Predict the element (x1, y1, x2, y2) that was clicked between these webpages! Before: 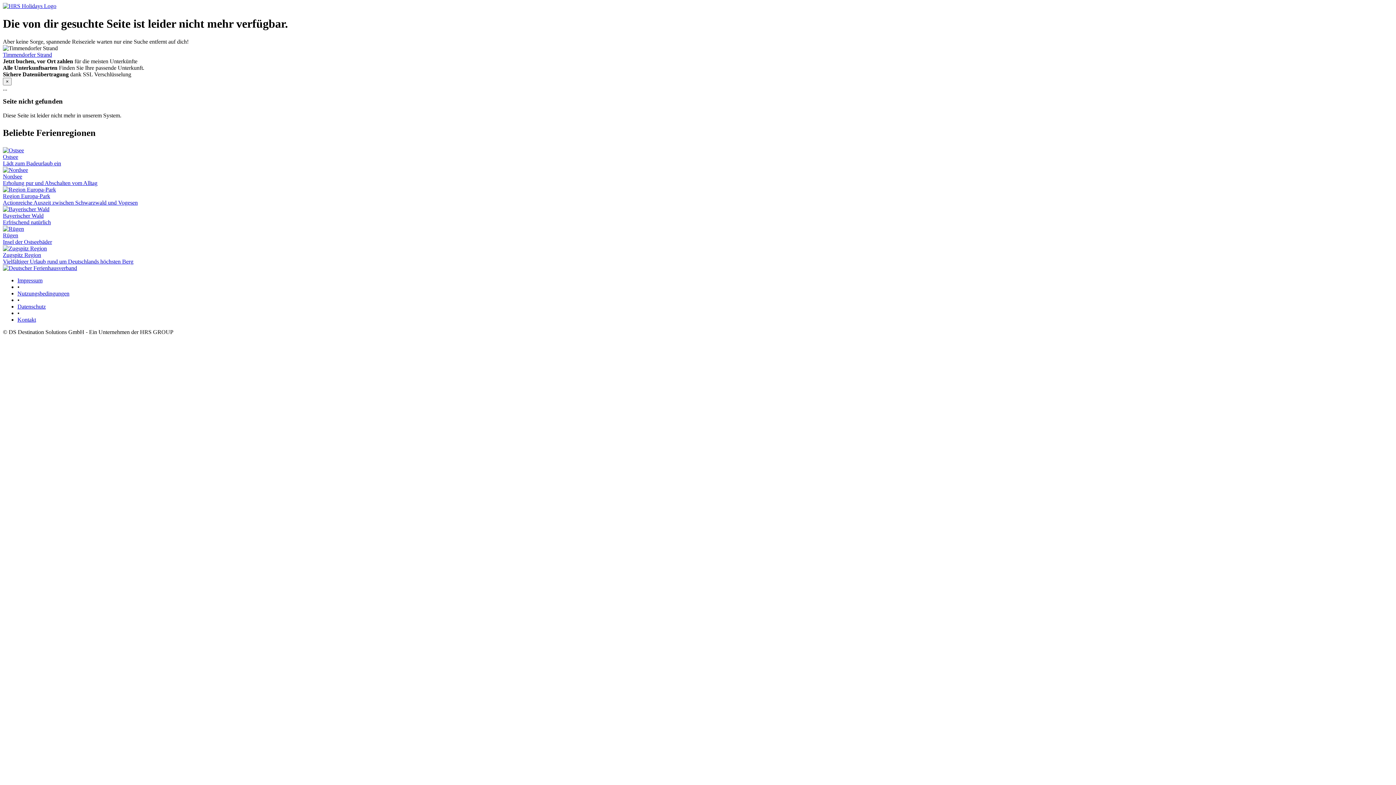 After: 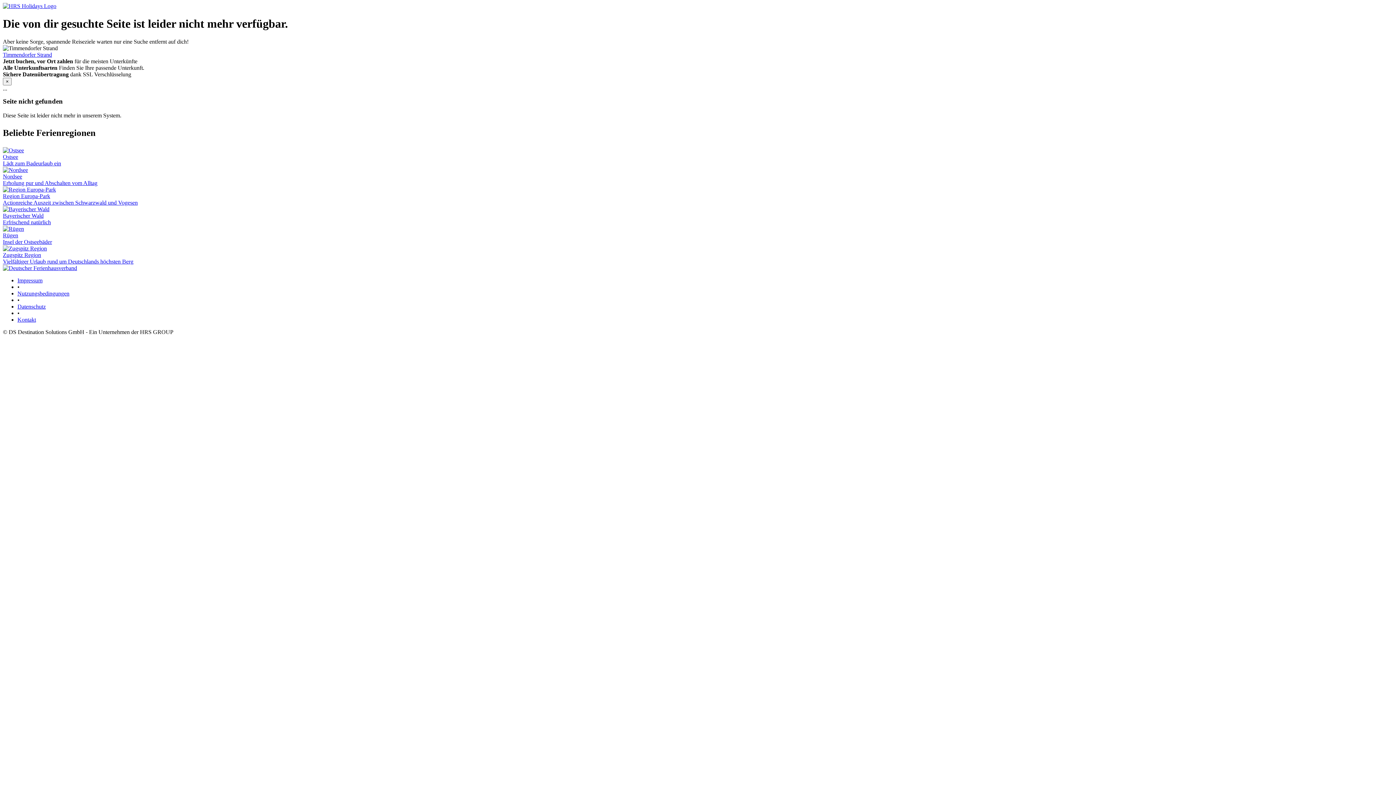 Action: label: Nordsee
Erholung pur und Abschalten vom Alltag bbox: (2, 166, 1393, 186)